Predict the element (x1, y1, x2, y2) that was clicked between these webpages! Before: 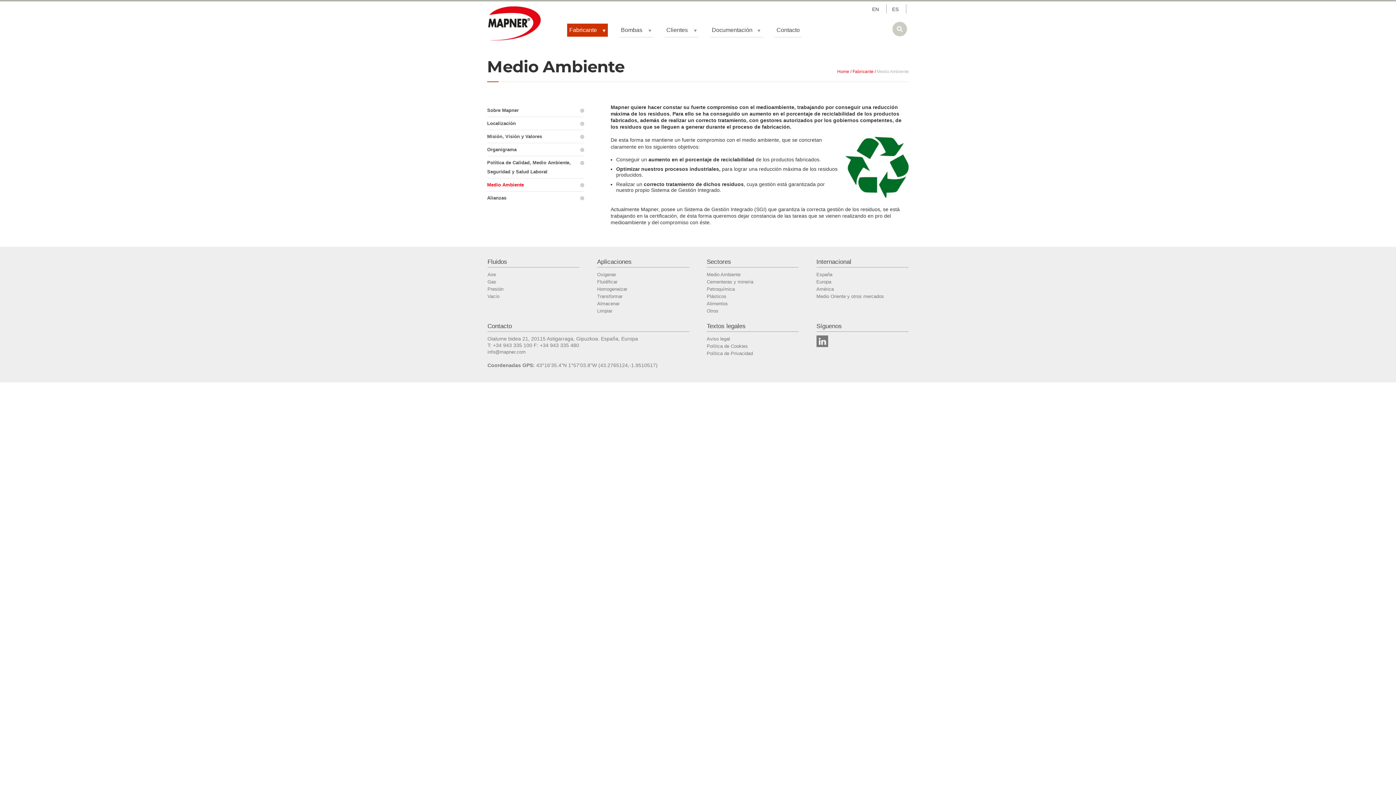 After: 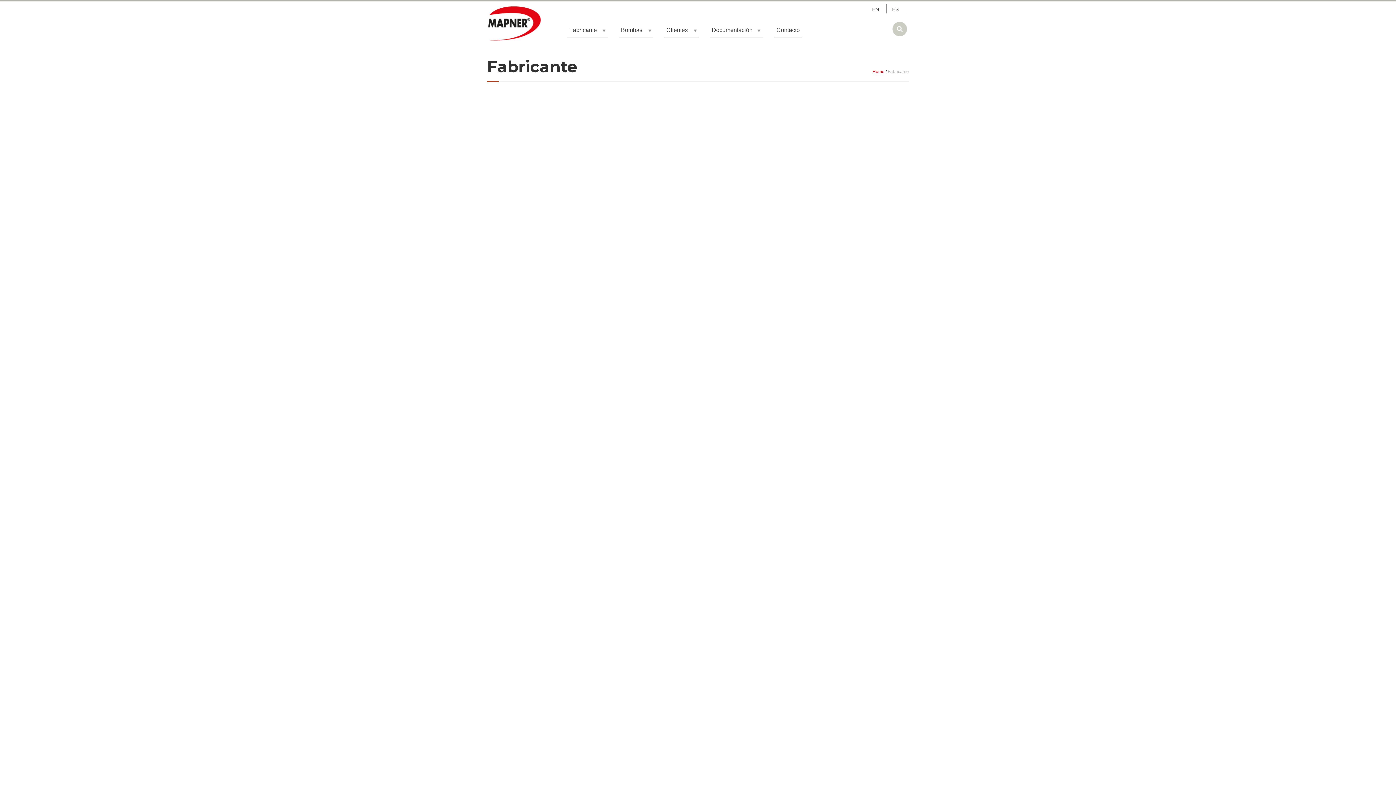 Action: label: Fabricante bbox: (852, 69, 873, 74)